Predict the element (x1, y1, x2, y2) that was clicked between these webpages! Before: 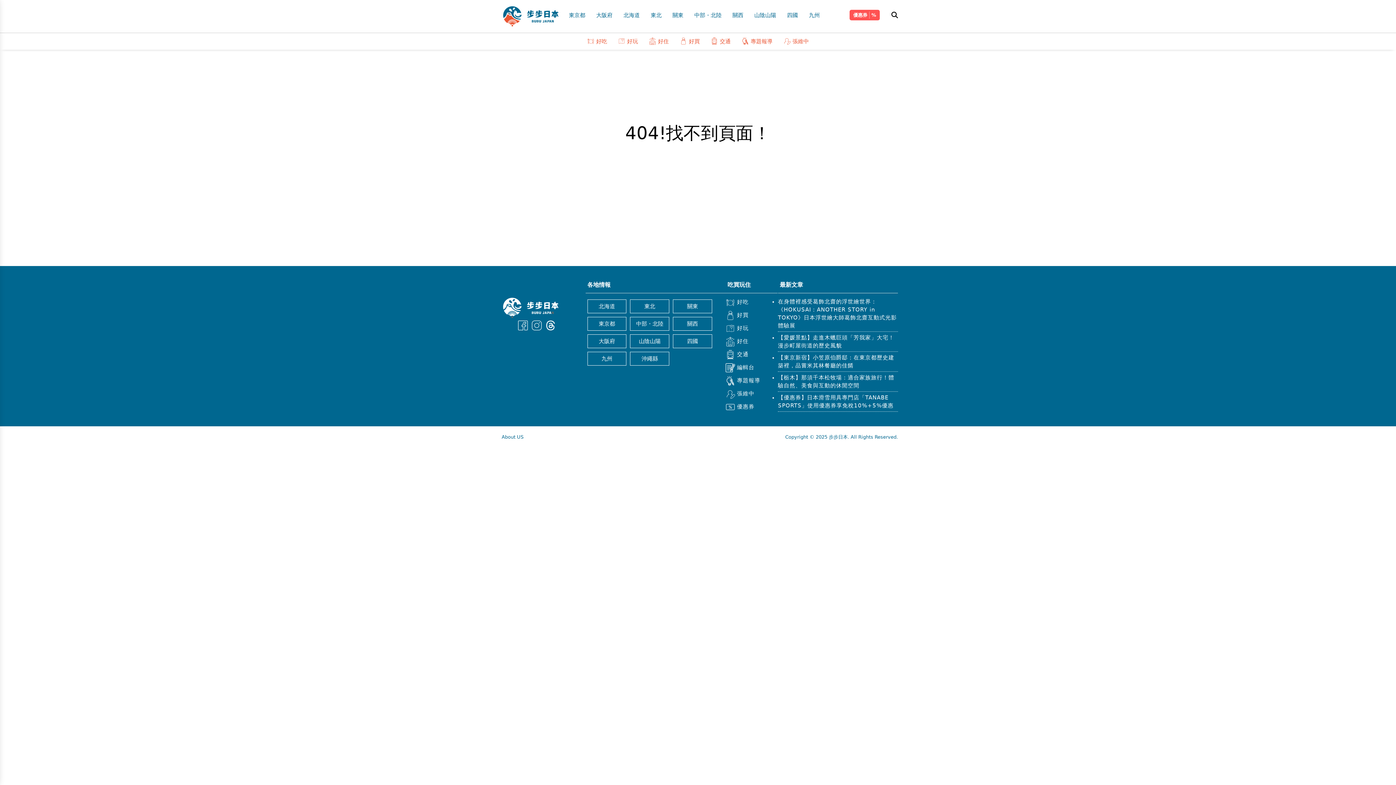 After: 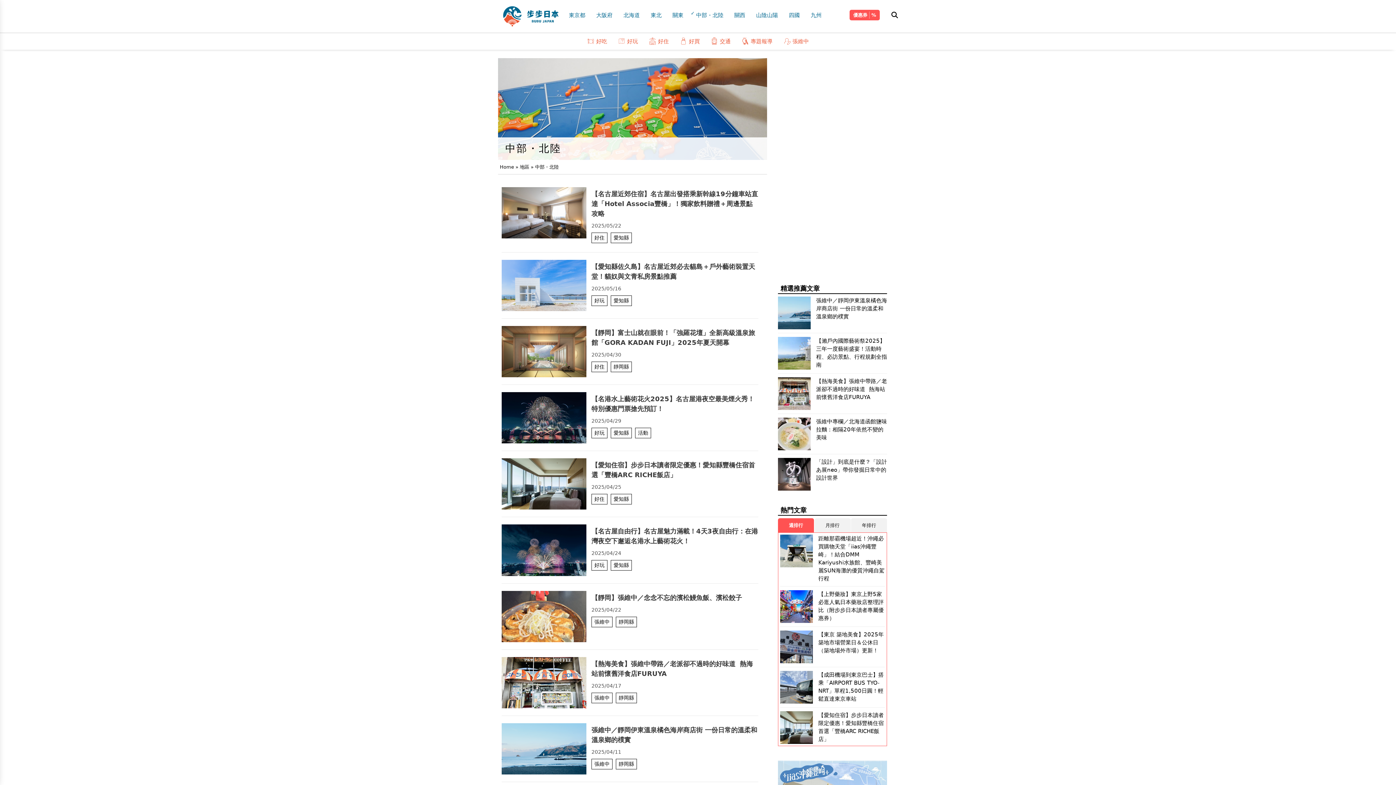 Action: bbox: (689, 6, 727, 23) label: 中部・北陸